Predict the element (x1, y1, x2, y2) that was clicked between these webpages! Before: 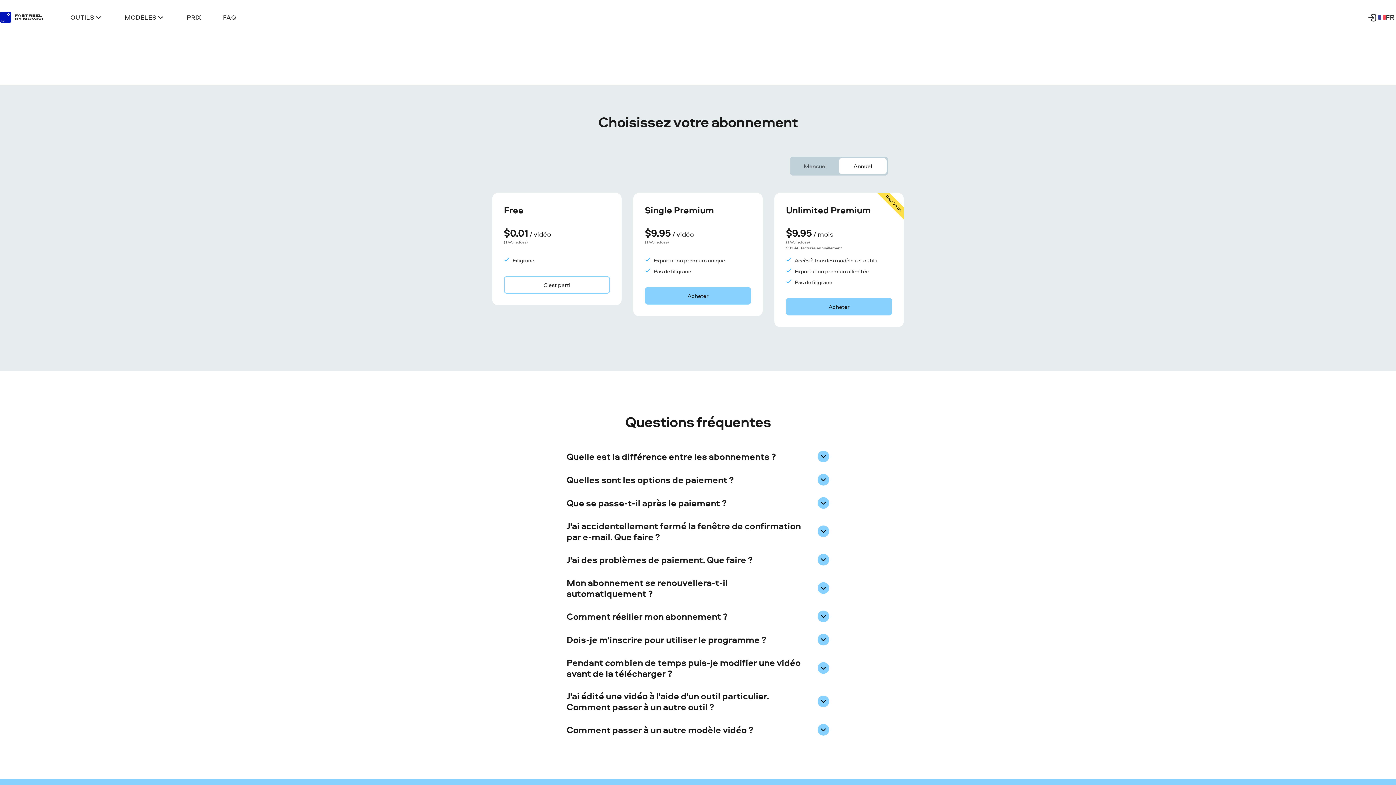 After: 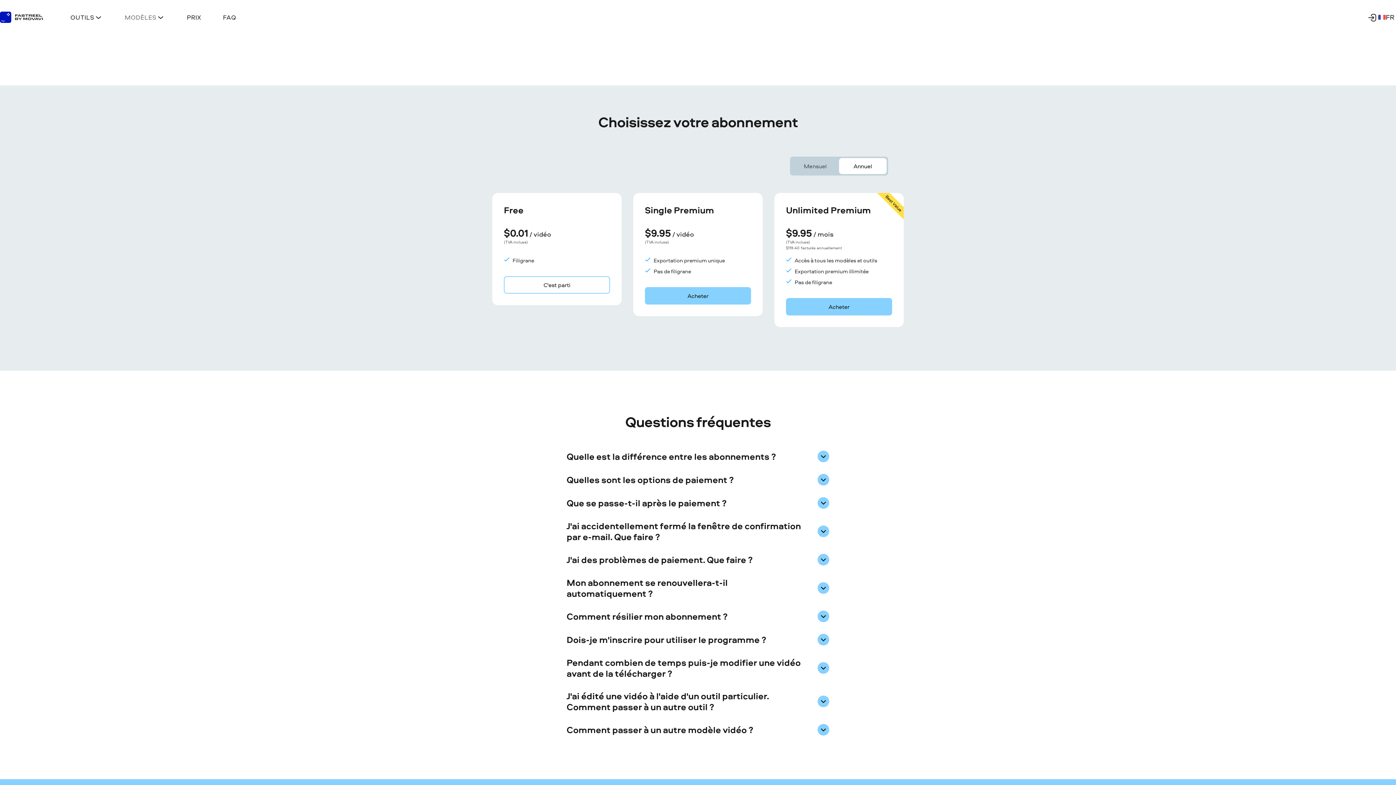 Action: bbox: (118, 10, 170, 24) label: MODÈLES